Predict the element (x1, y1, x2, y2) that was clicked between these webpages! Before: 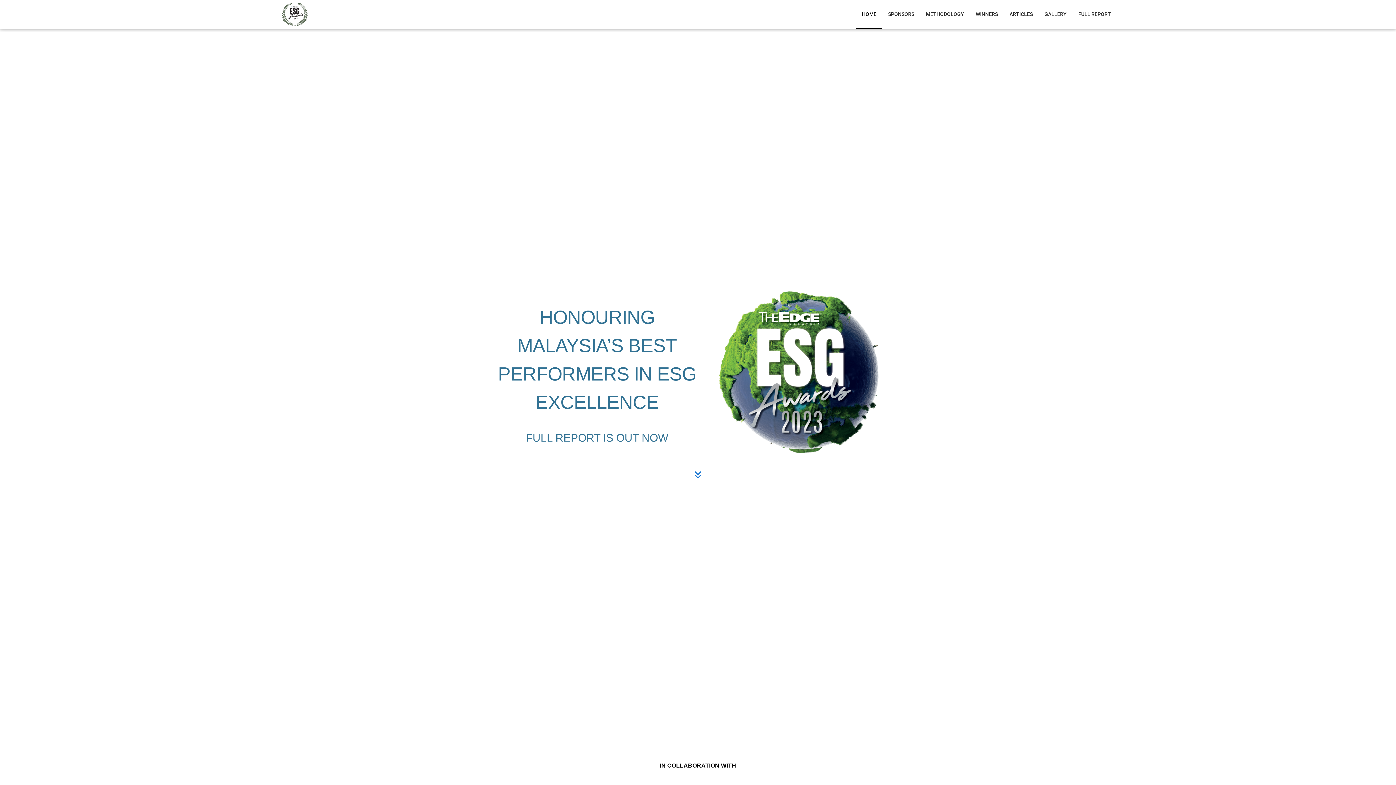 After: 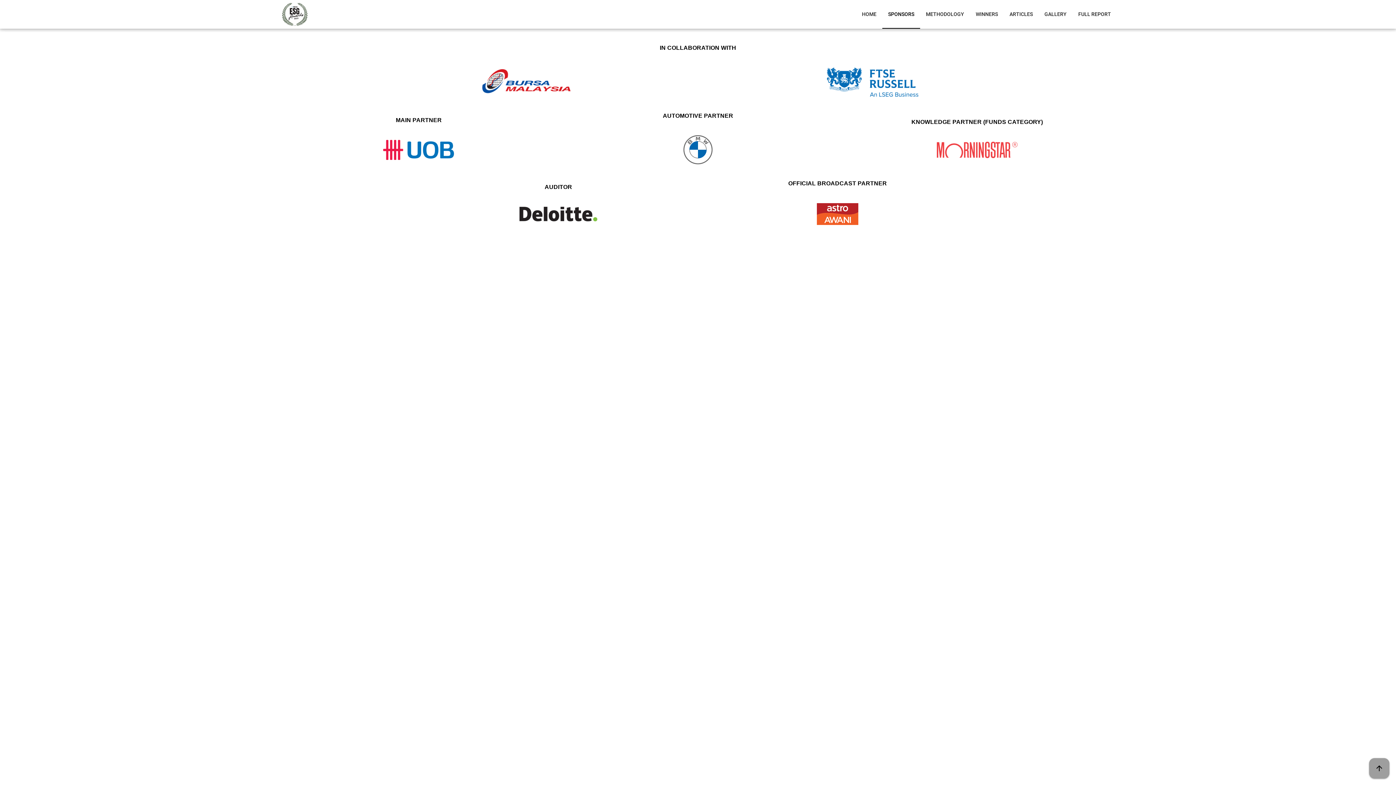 Action: label: SPONSORS bbox: (882, 0, 920, 28)